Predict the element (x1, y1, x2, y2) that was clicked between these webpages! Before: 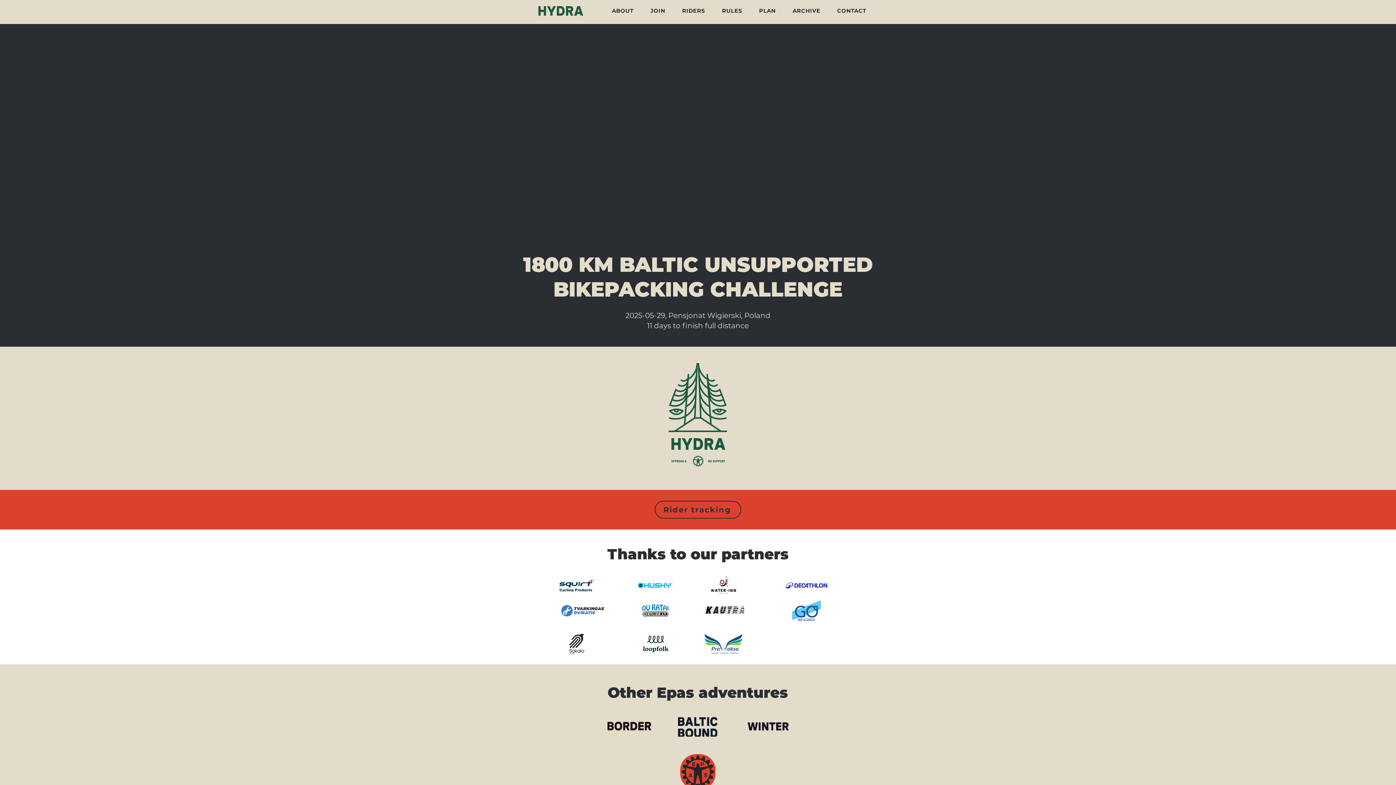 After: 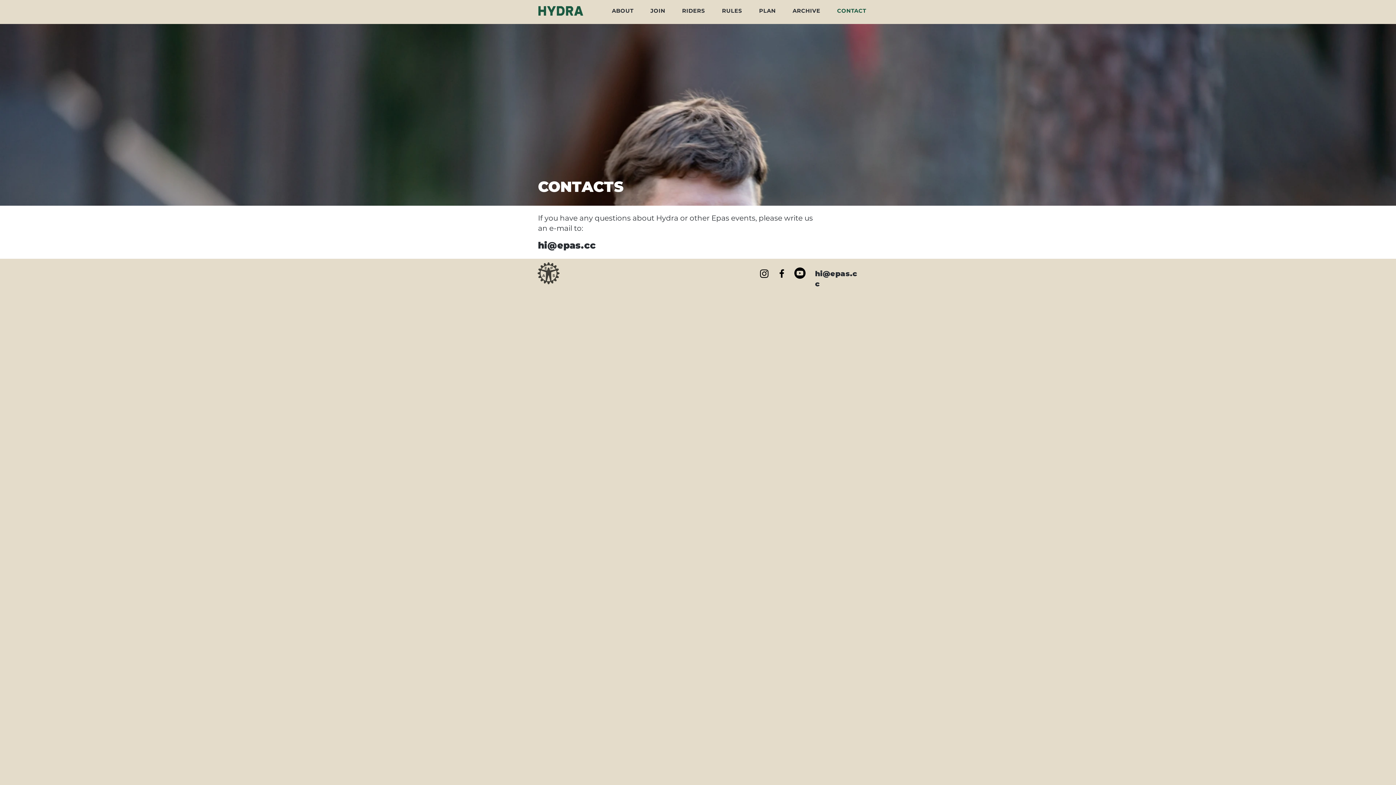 Action: label: CONTACT bbox: (830, 3, 873, 17)